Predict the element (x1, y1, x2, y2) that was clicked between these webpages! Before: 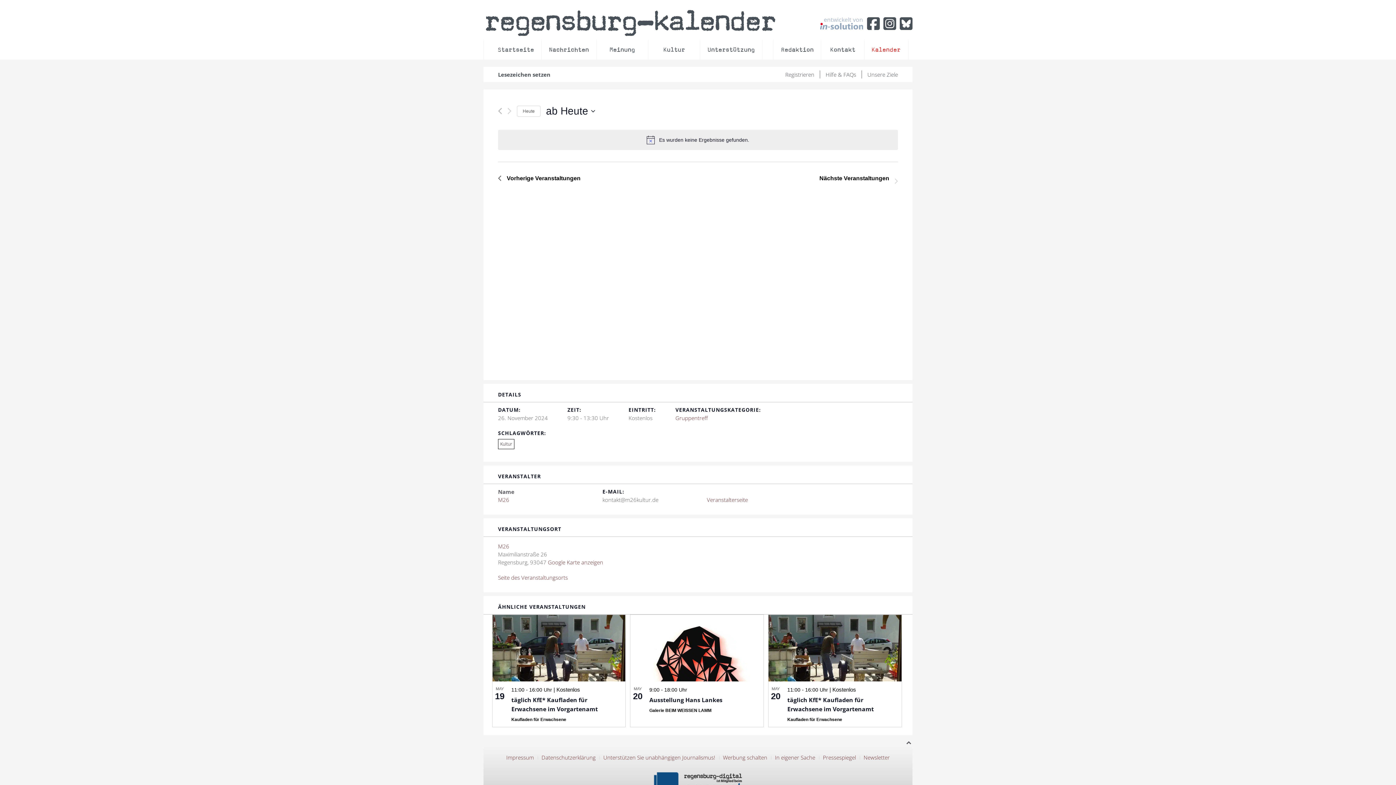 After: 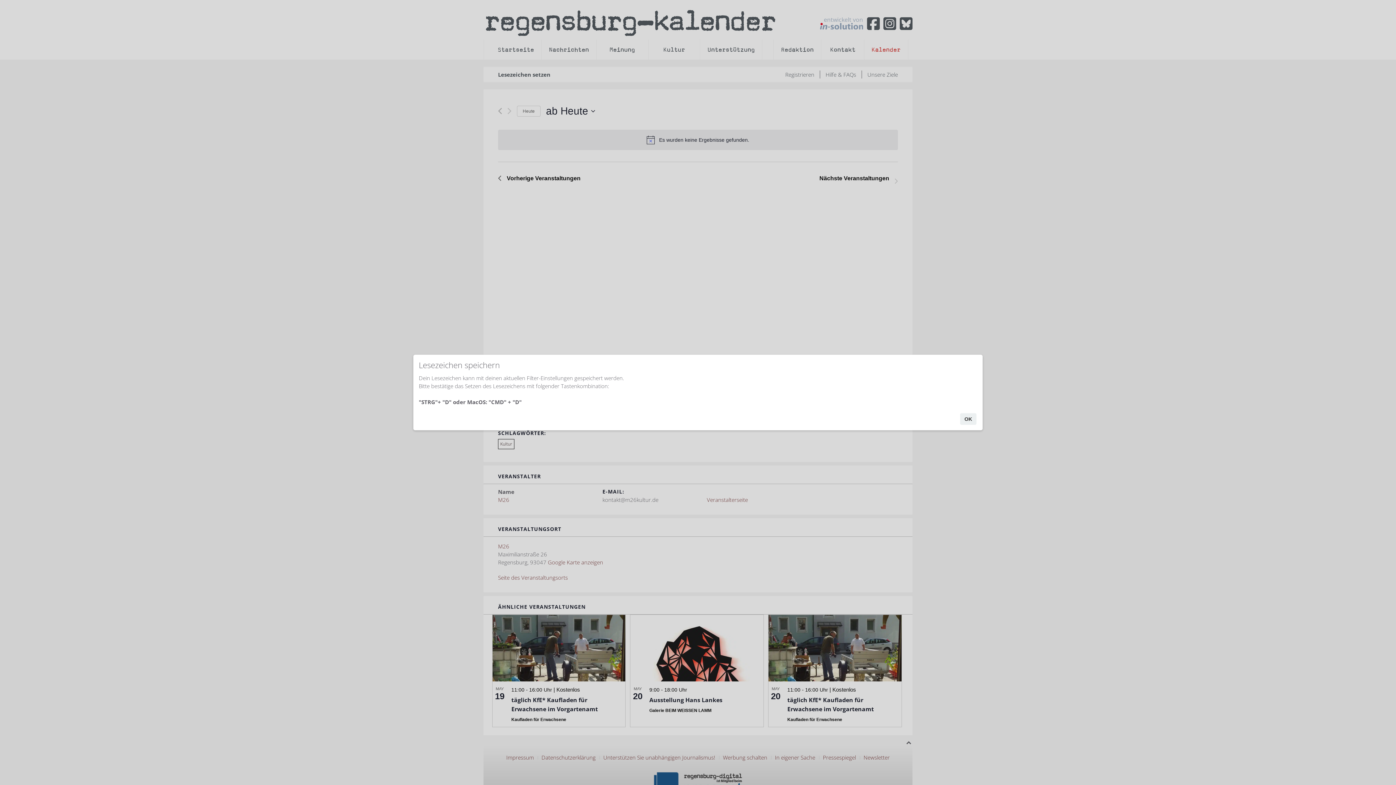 Action: bbox: (492, 70, 556, 78) label: Lesezeichen setzen